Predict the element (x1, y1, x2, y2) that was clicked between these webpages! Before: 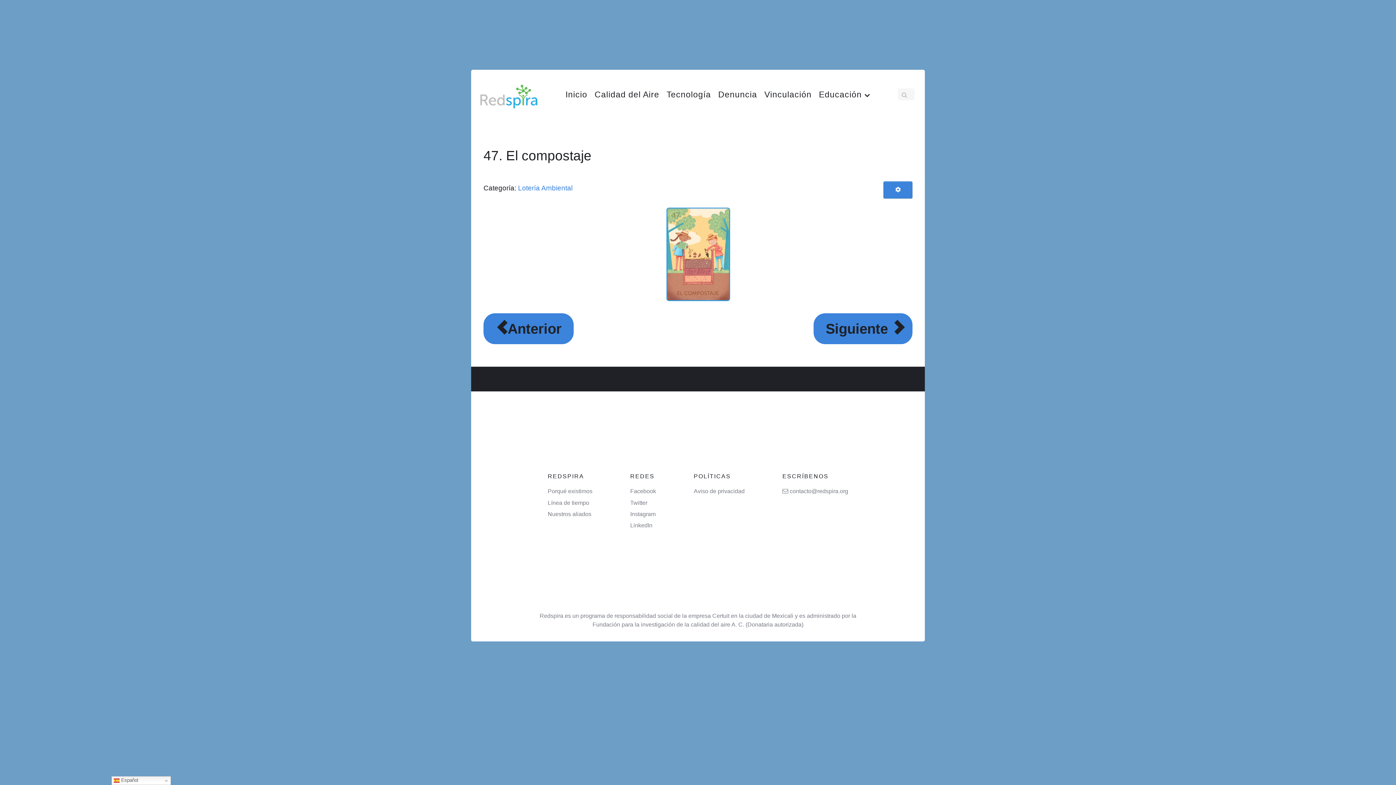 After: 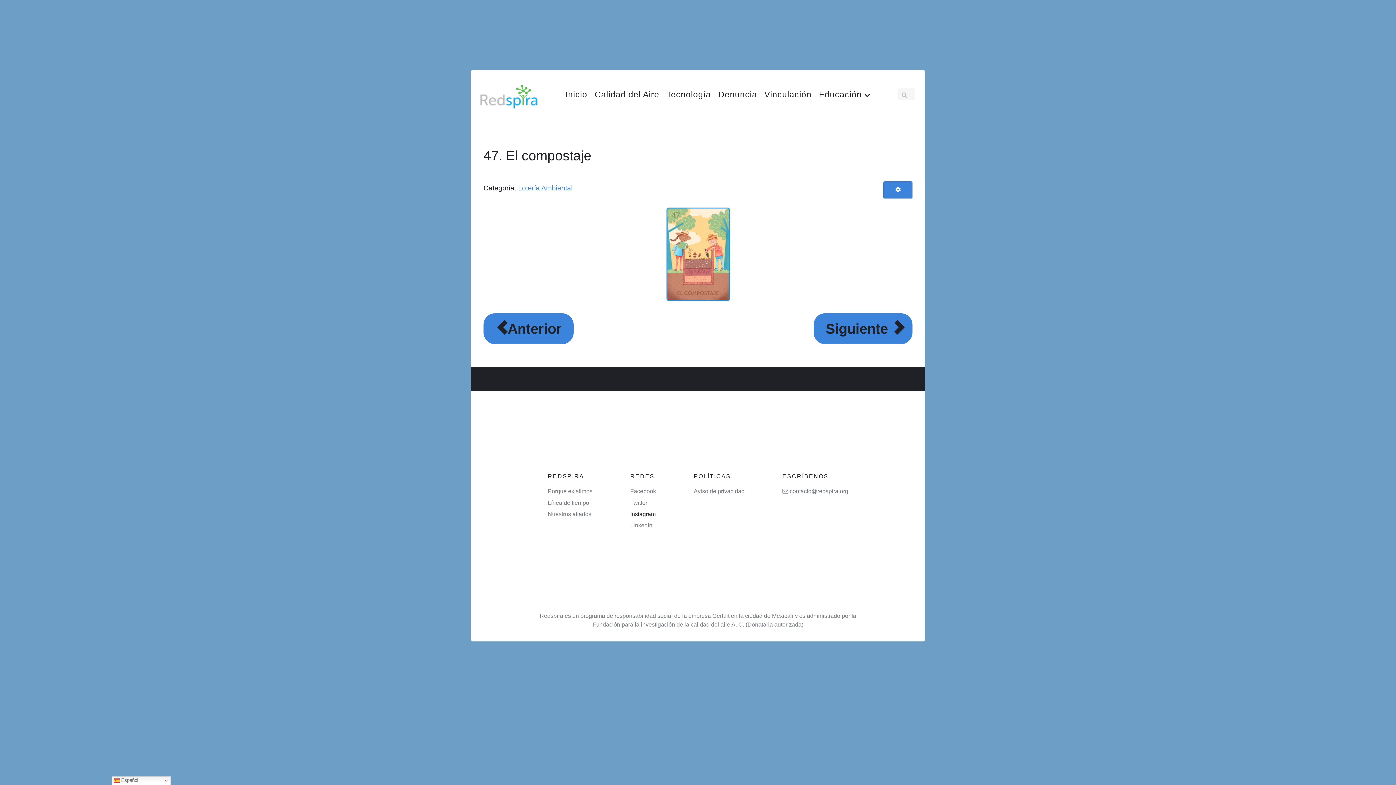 Action: bbox: (630, 511, 655, 517) label: Instagram